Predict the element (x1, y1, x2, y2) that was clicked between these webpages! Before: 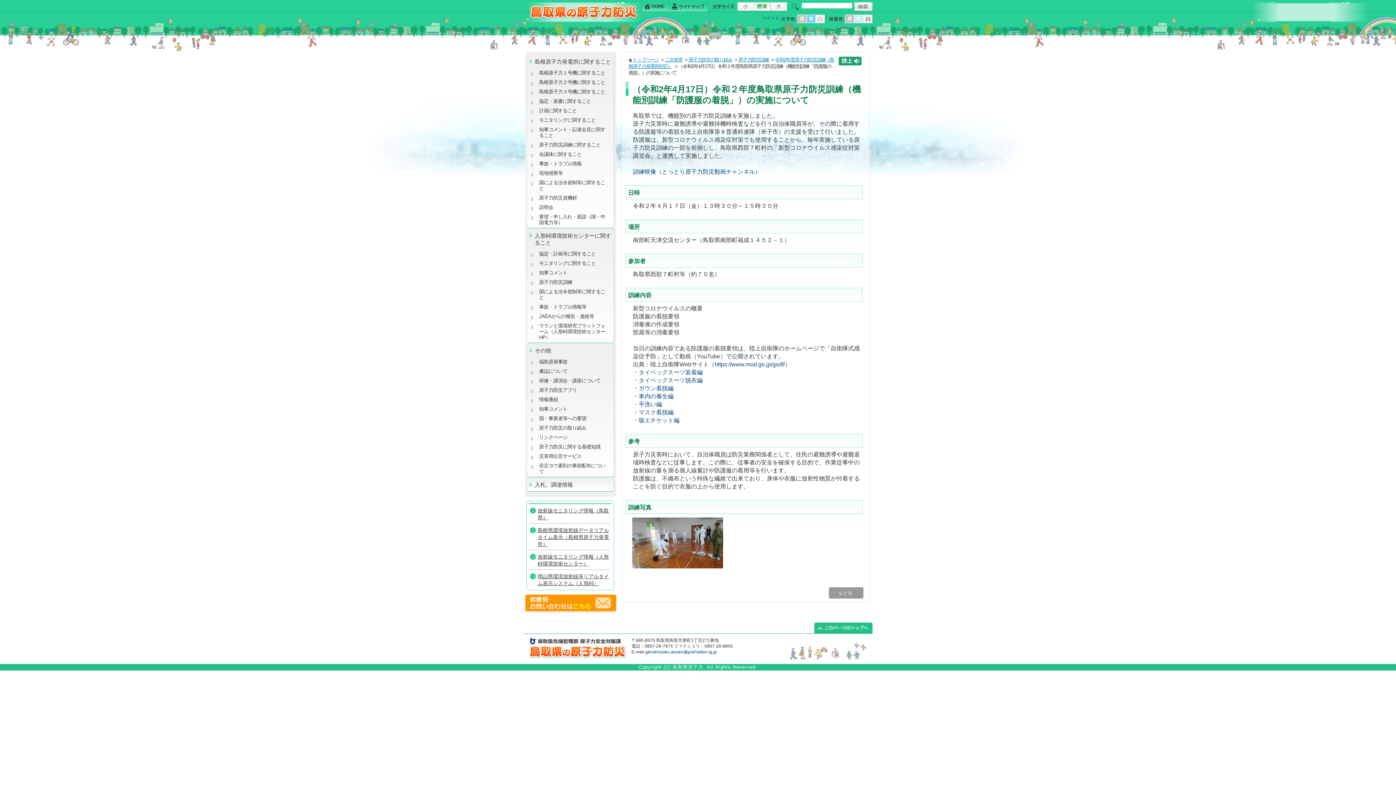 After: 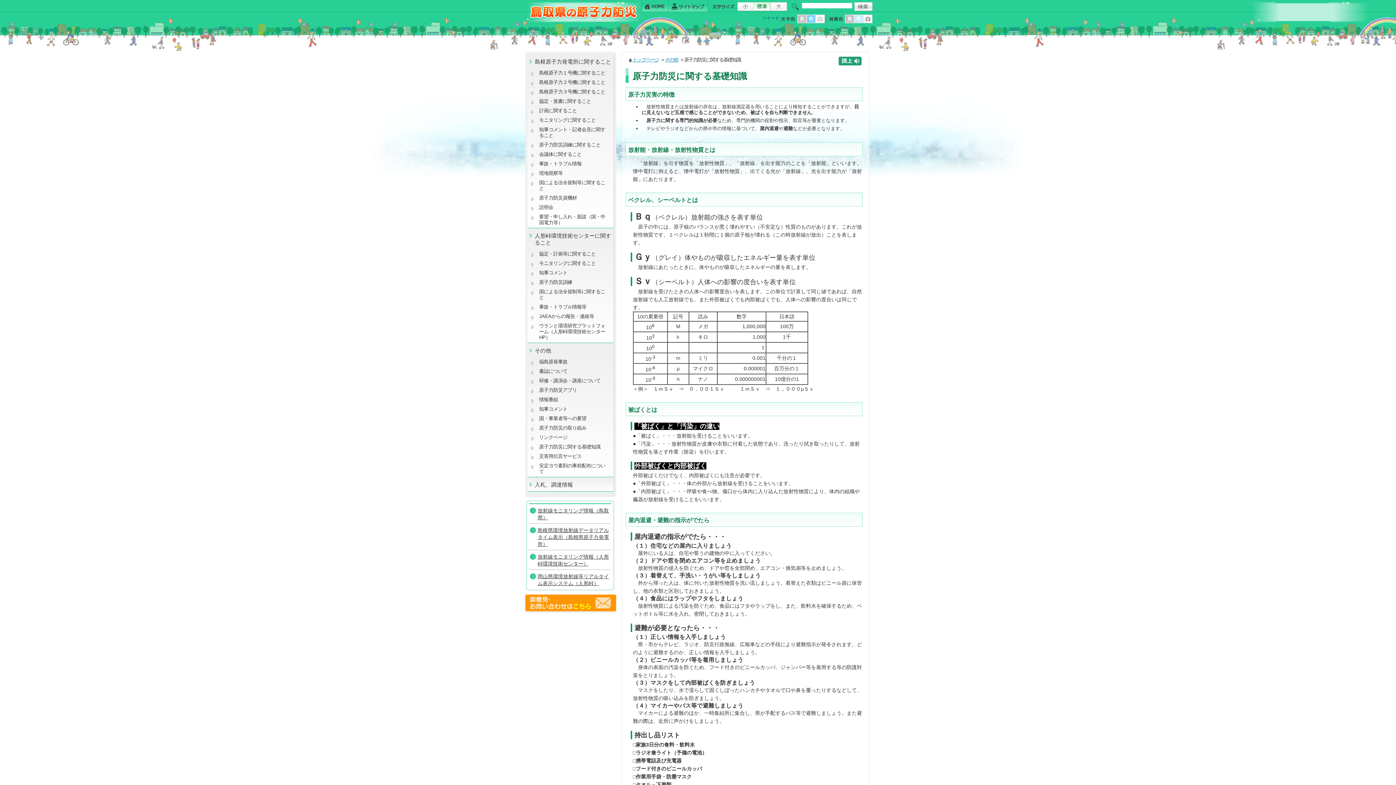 Action: bbox: (527, 442, 612, 451) label: 原子力防災に関する基礎知識